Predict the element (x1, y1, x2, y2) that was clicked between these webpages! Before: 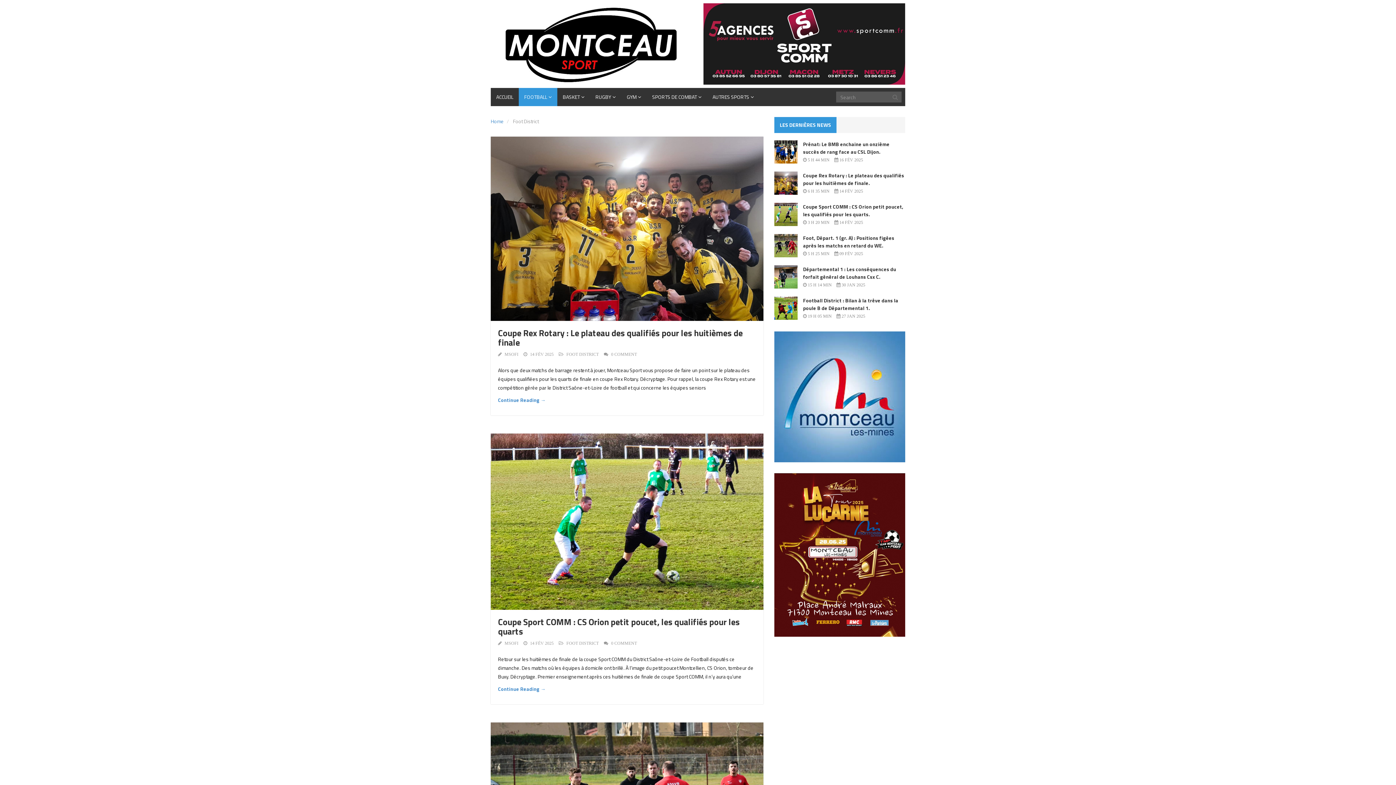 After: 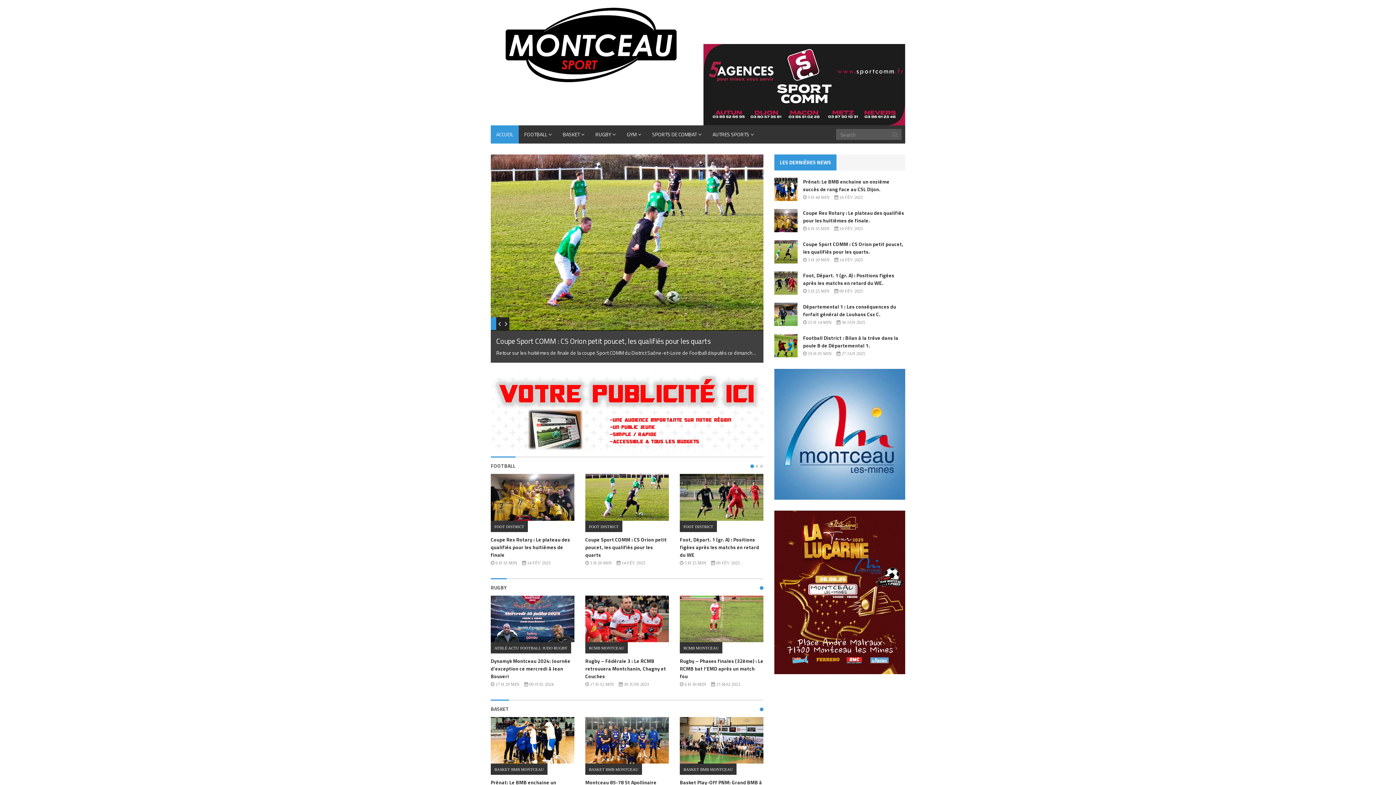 Action: bbox: (490, 32, 692, 52)